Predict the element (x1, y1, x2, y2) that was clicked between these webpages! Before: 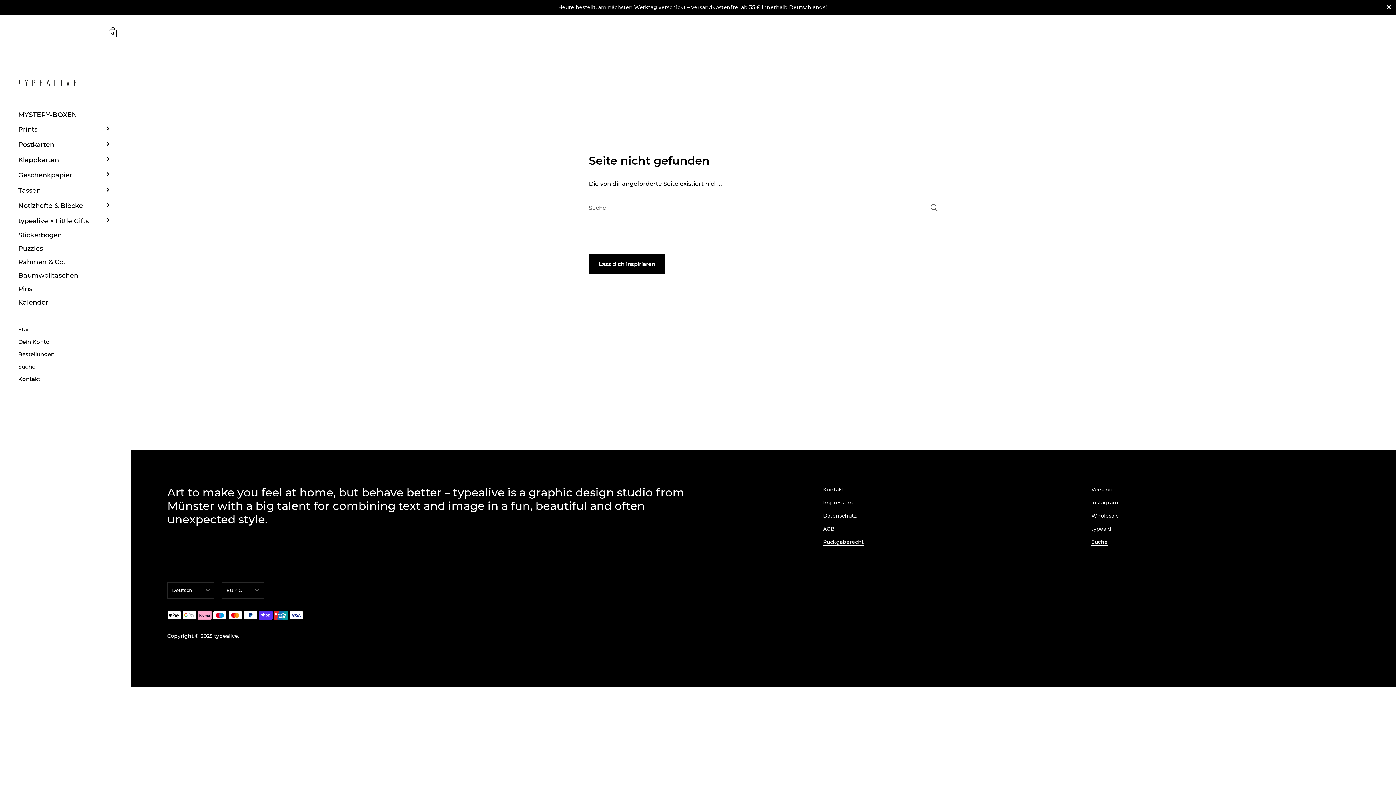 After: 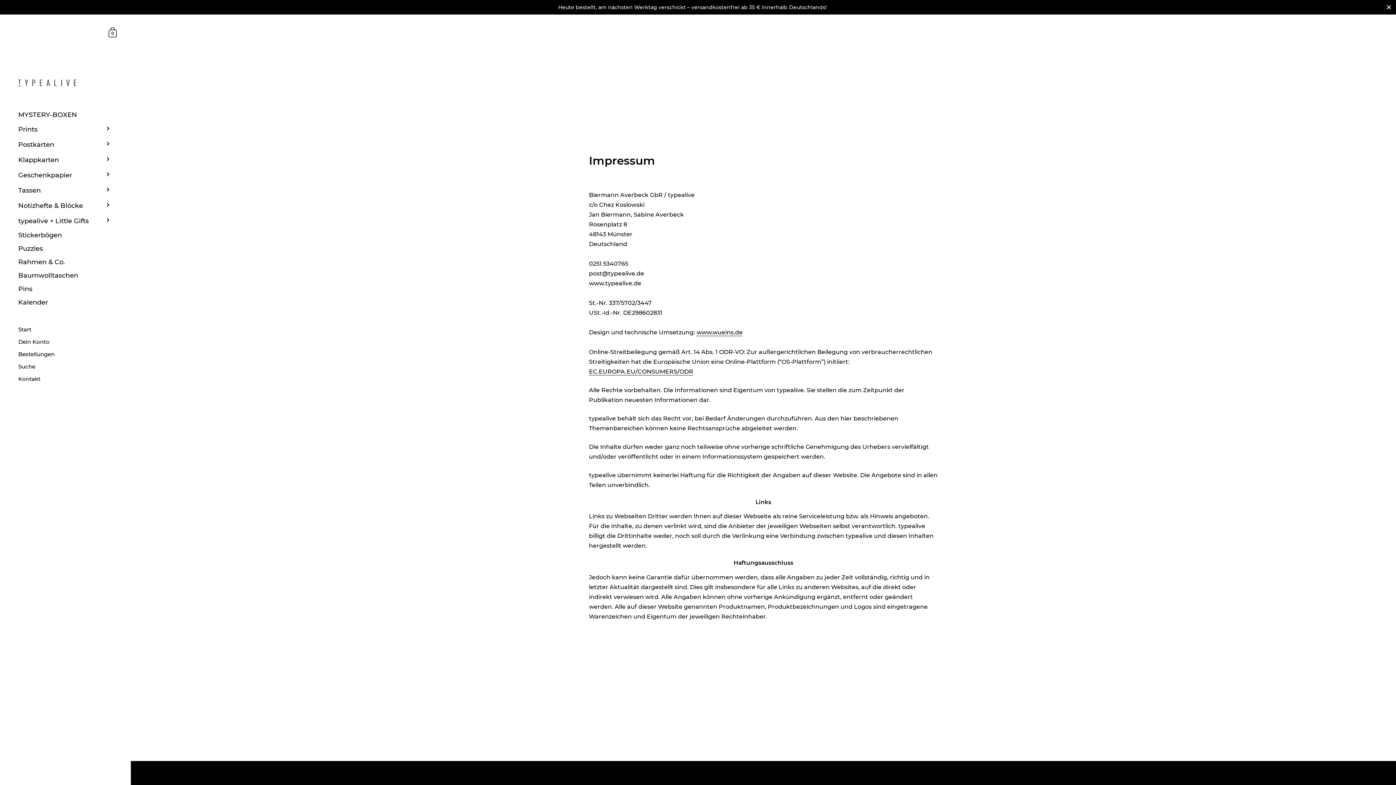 Action: label: Impressum bbox: (823, 499, 853, 506)